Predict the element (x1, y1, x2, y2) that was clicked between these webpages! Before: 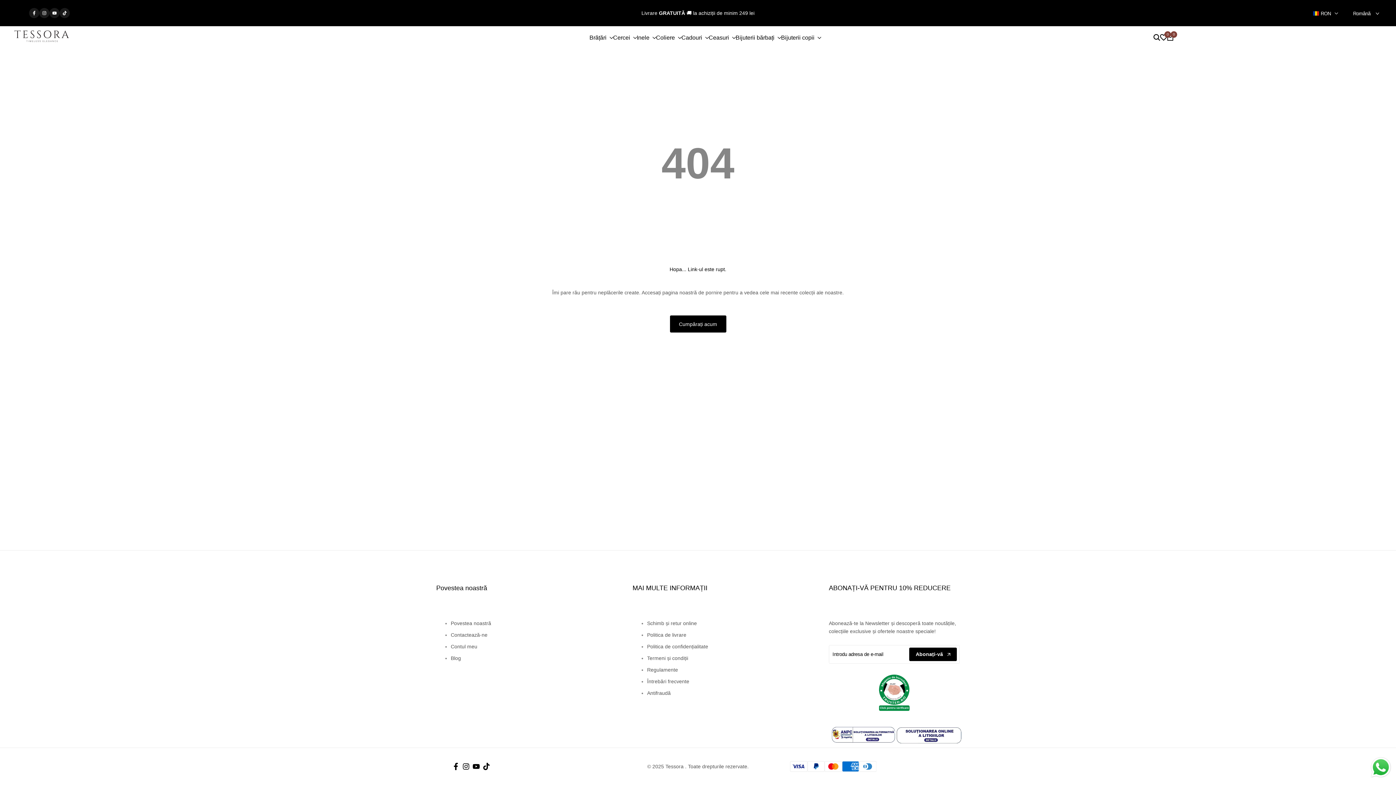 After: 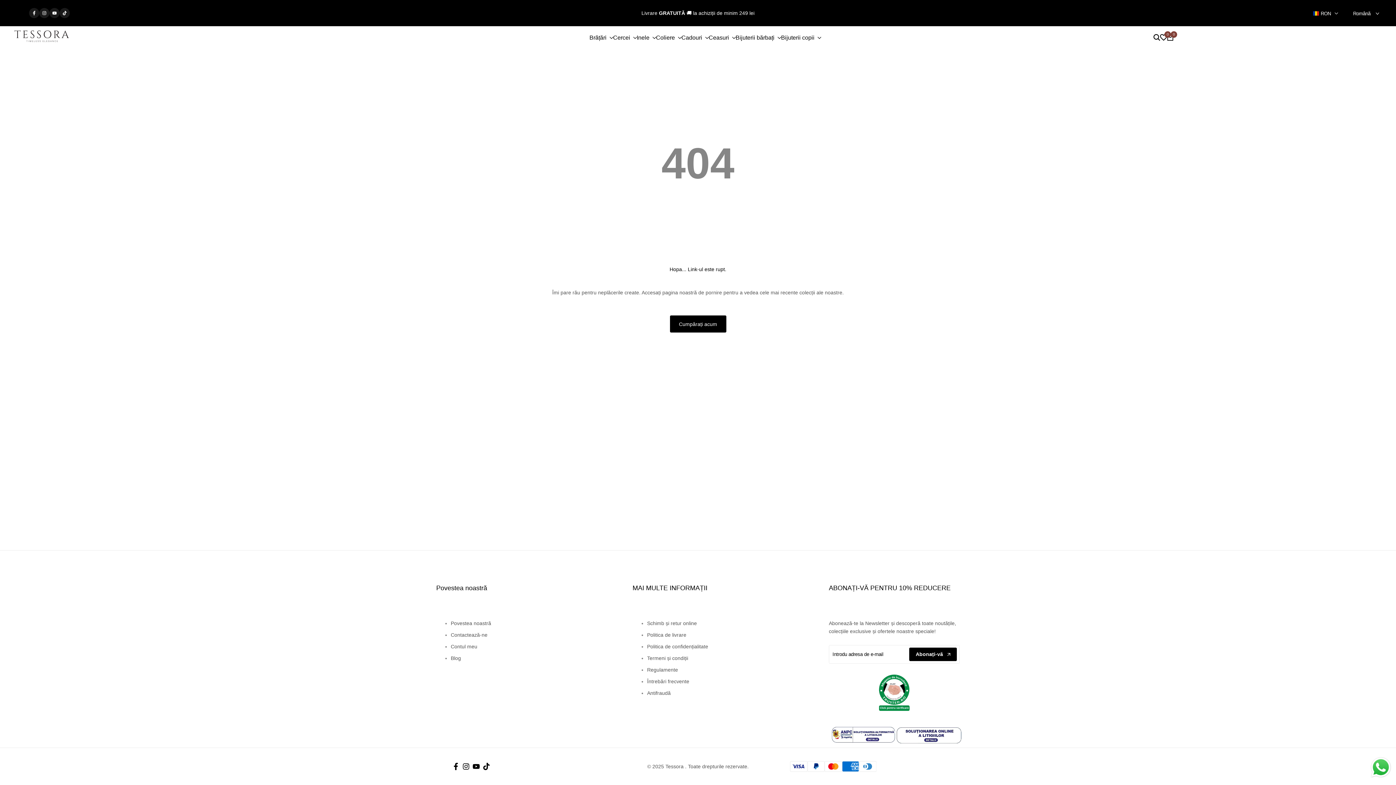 Action: label: Send a message via WhatsApp bbox: (1369, 756, 1392, 779)